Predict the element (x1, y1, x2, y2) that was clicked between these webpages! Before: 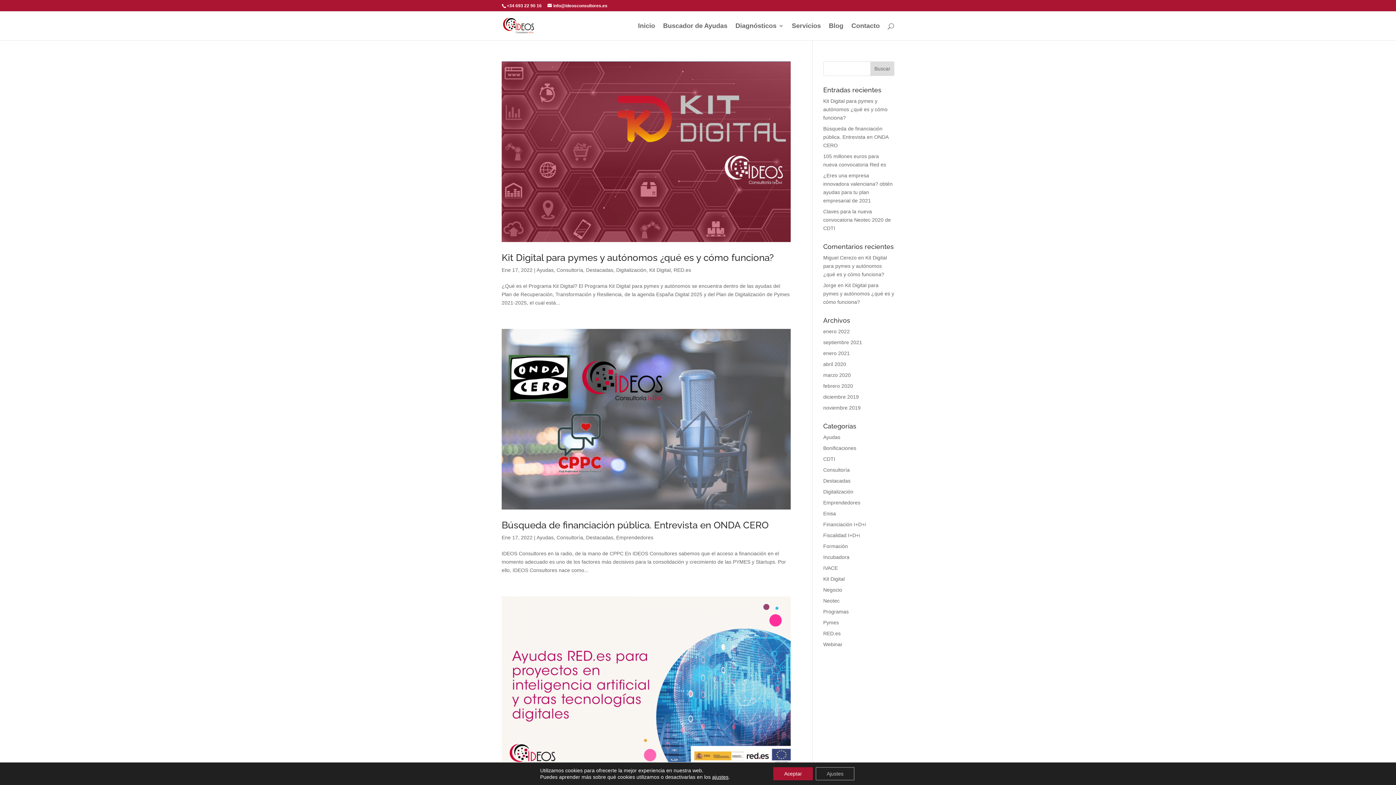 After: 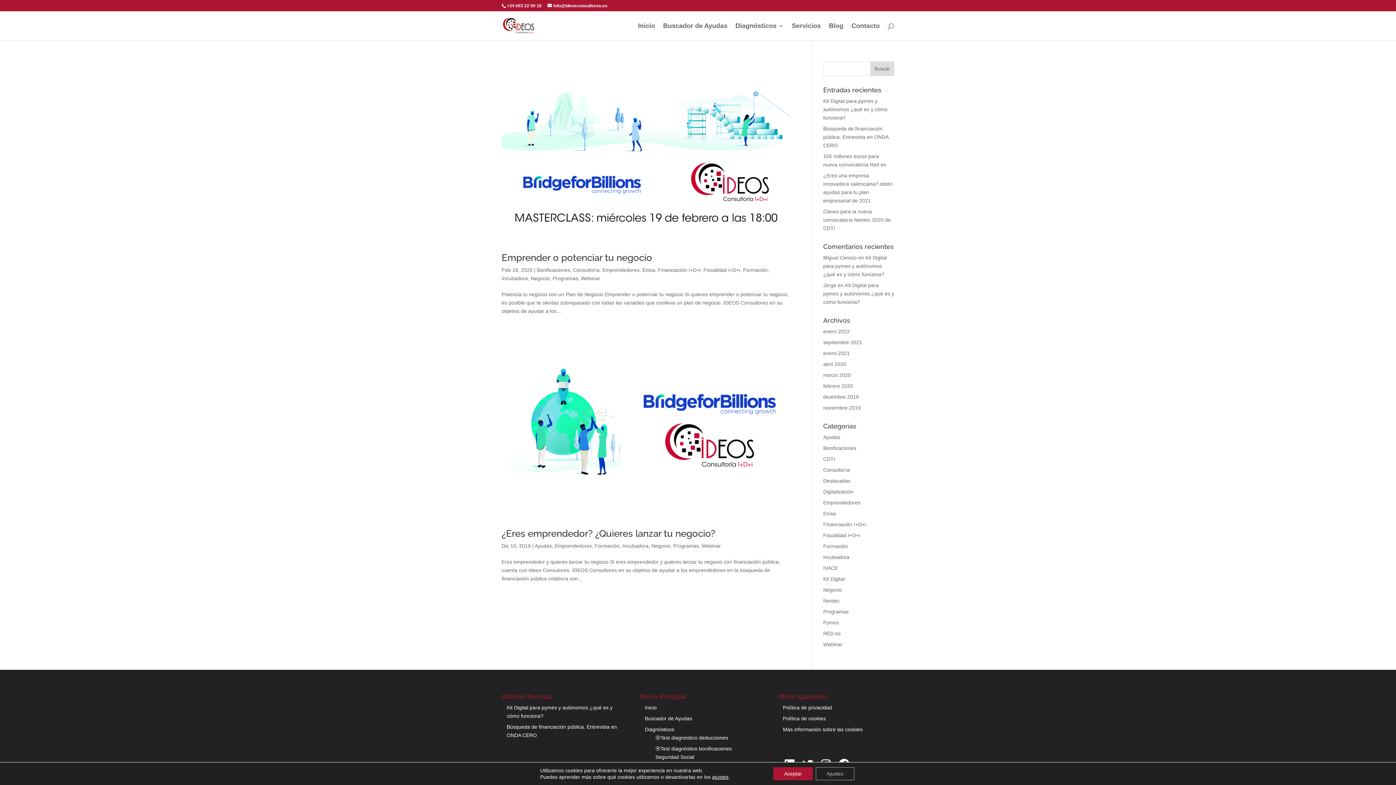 Action: bbox: (823, 554, 849, 560) label: Incubadora